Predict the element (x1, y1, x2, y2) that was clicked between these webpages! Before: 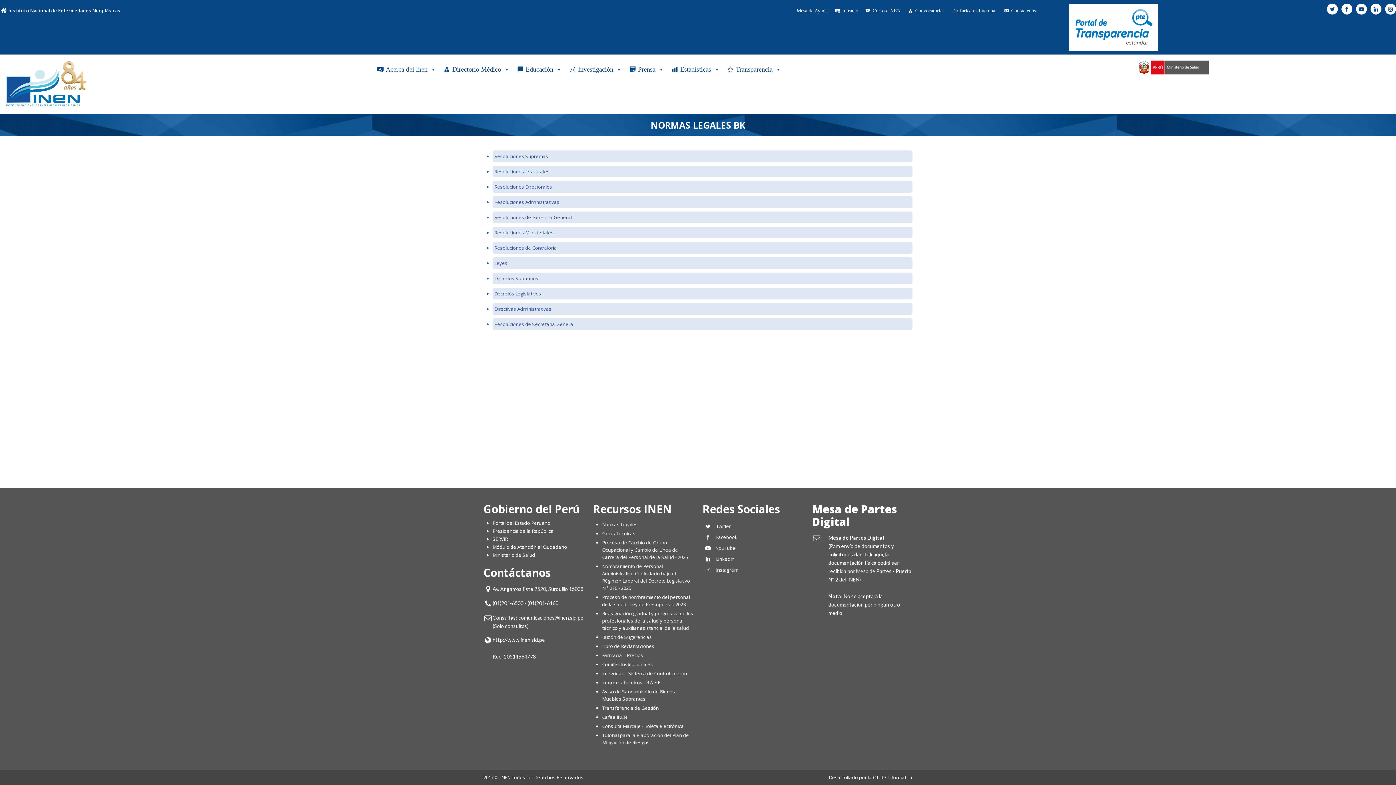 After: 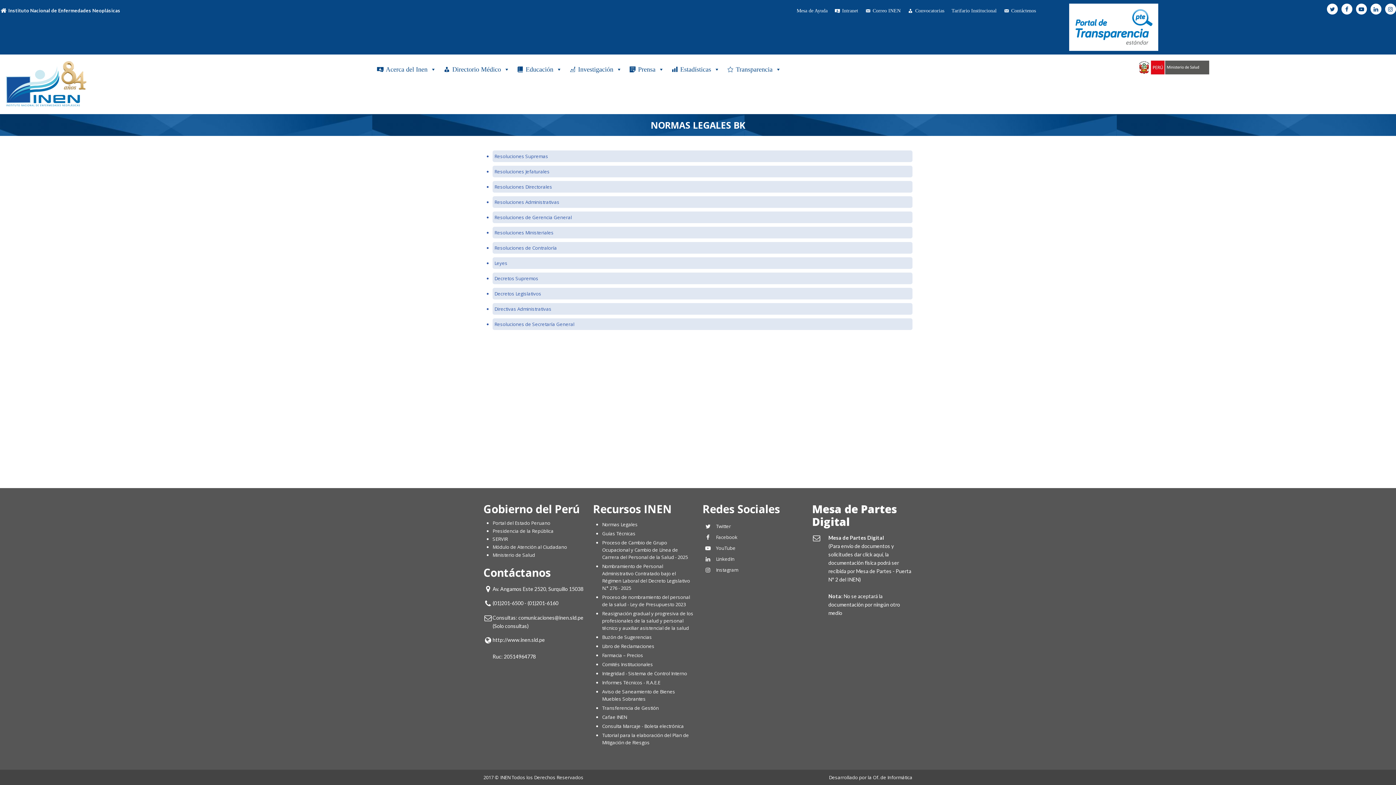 Action: bbox: (602, 634, 652, 640) label: Buzón de Sugerencias